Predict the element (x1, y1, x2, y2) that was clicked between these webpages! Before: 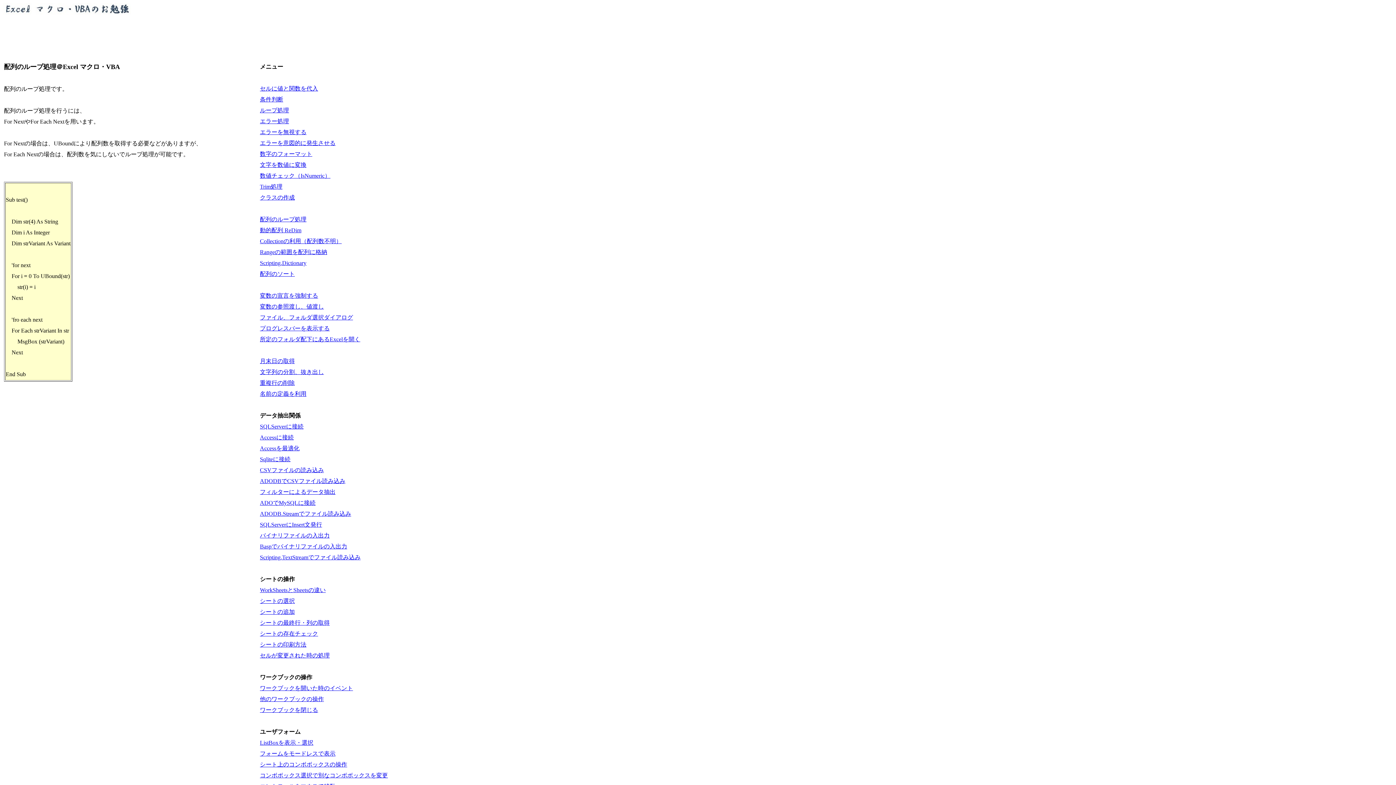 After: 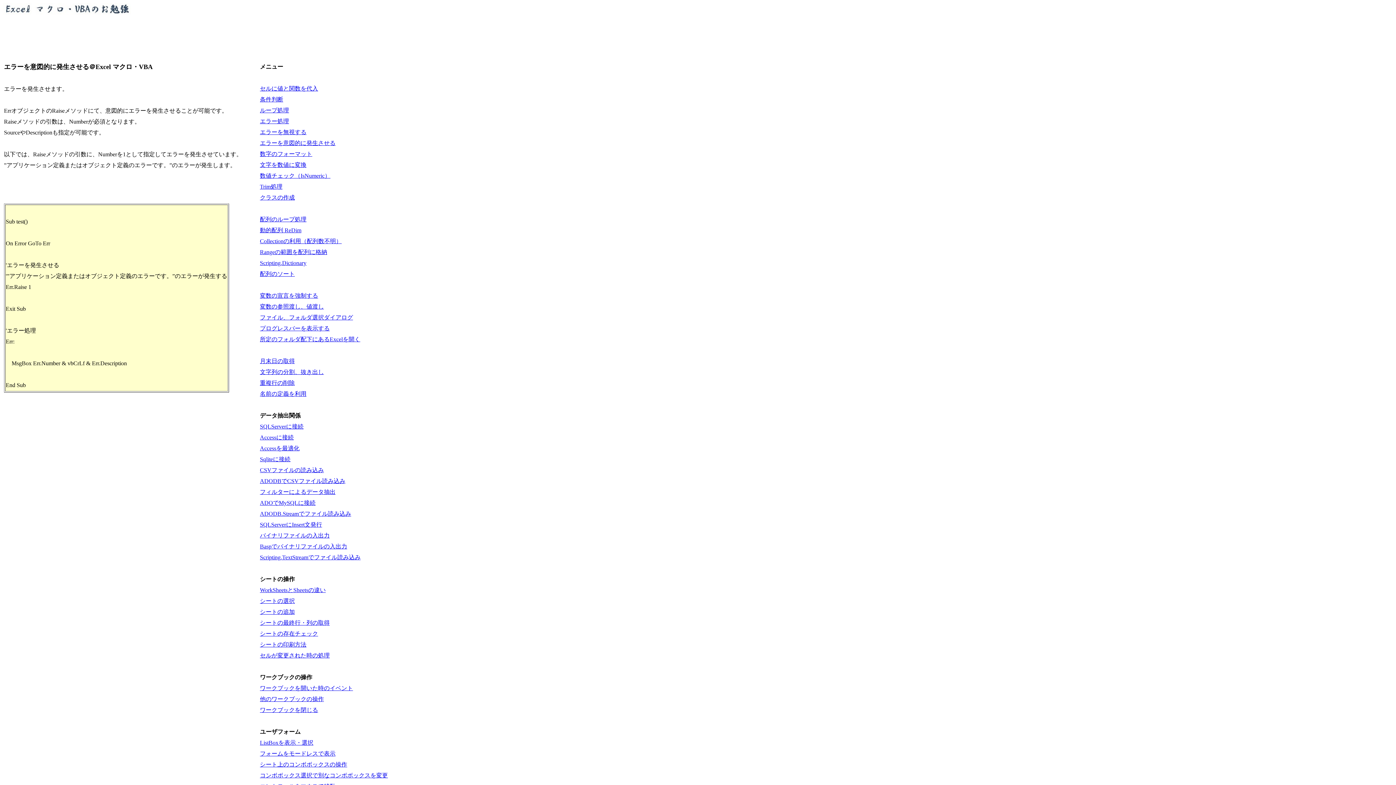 Action: label: エラーを意図的に発生させる bbox: (260, 140, 335, 146)